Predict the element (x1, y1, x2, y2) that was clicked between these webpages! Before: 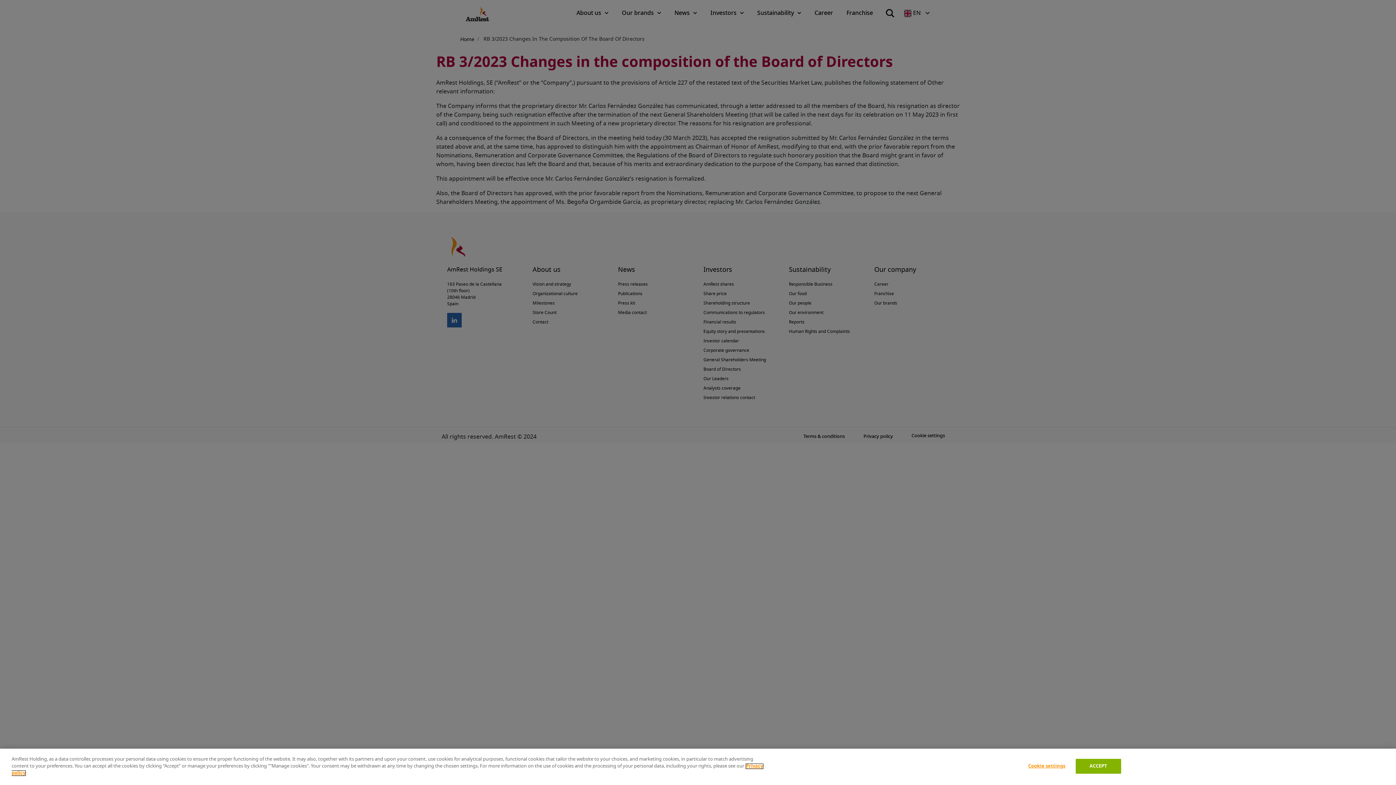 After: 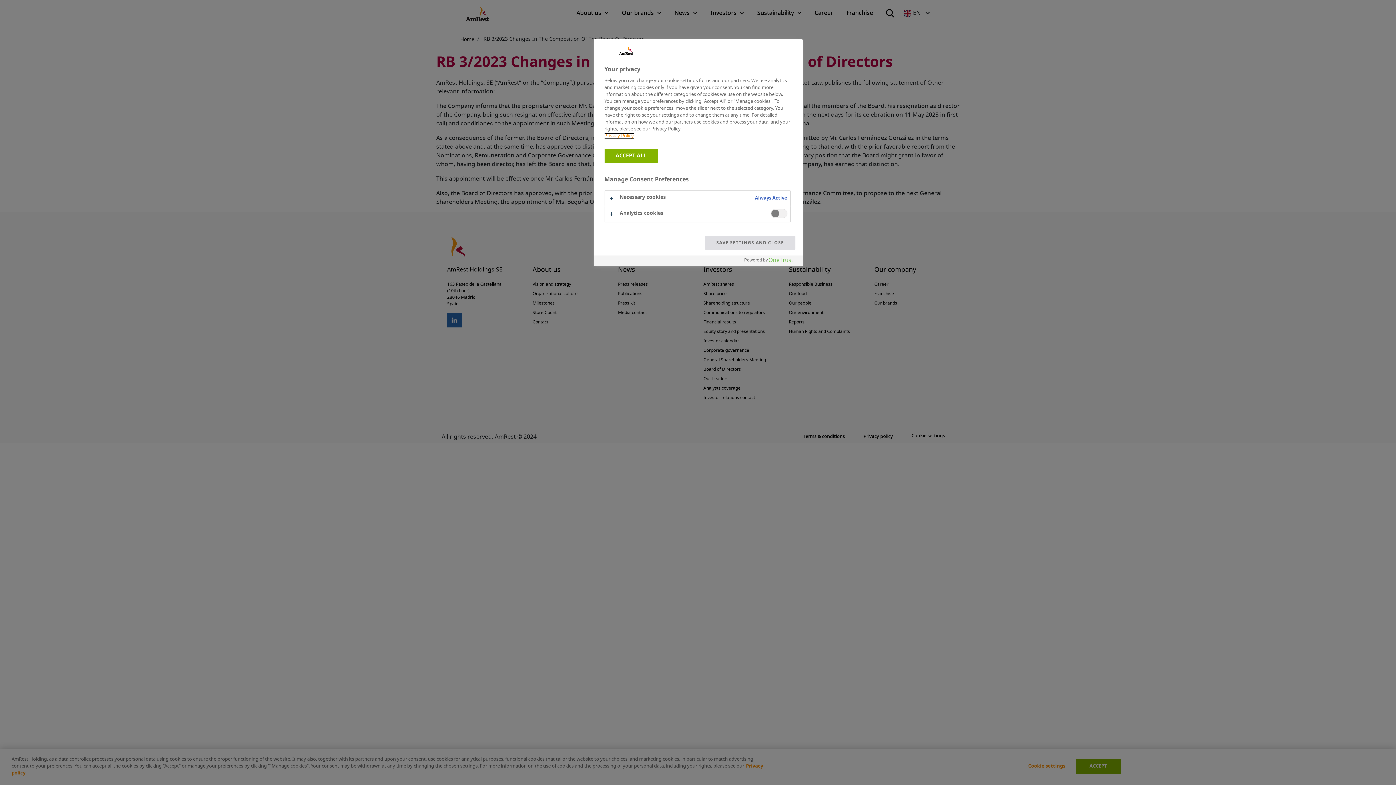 Action: label: Cookie settings bbox: (1024, 759, 1069, 773)